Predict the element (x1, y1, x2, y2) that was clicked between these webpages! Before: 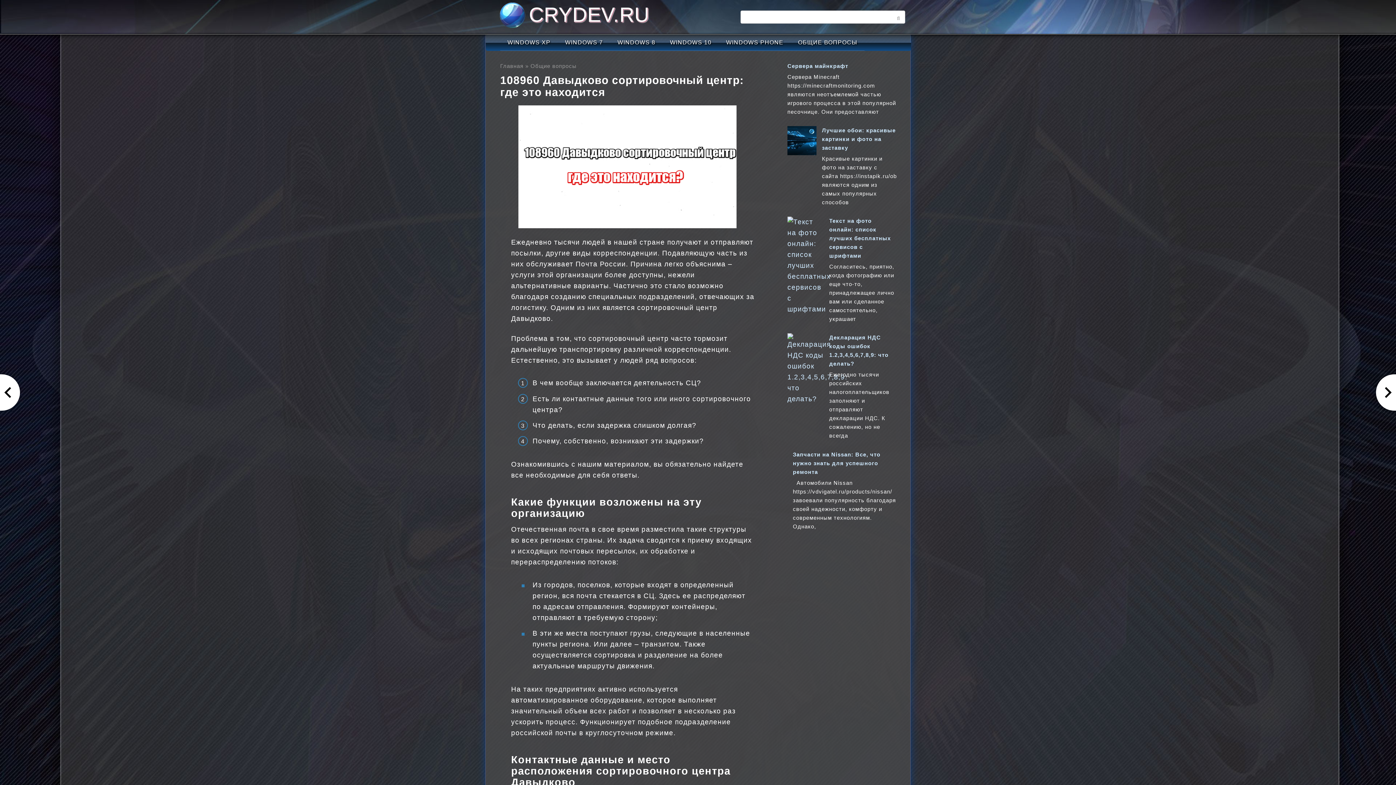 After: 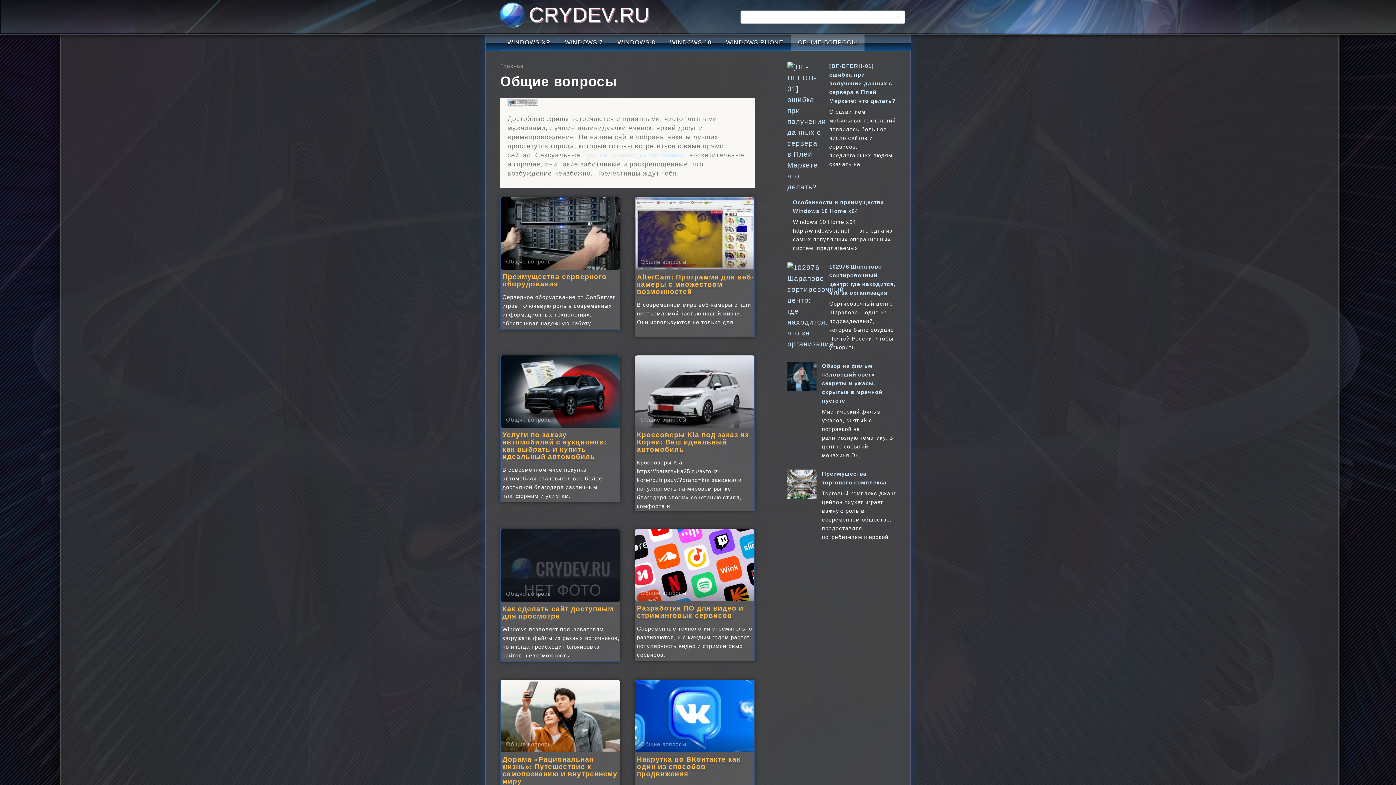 Action: label: Общие вопросы bbox: (530, 62, 576, 69)